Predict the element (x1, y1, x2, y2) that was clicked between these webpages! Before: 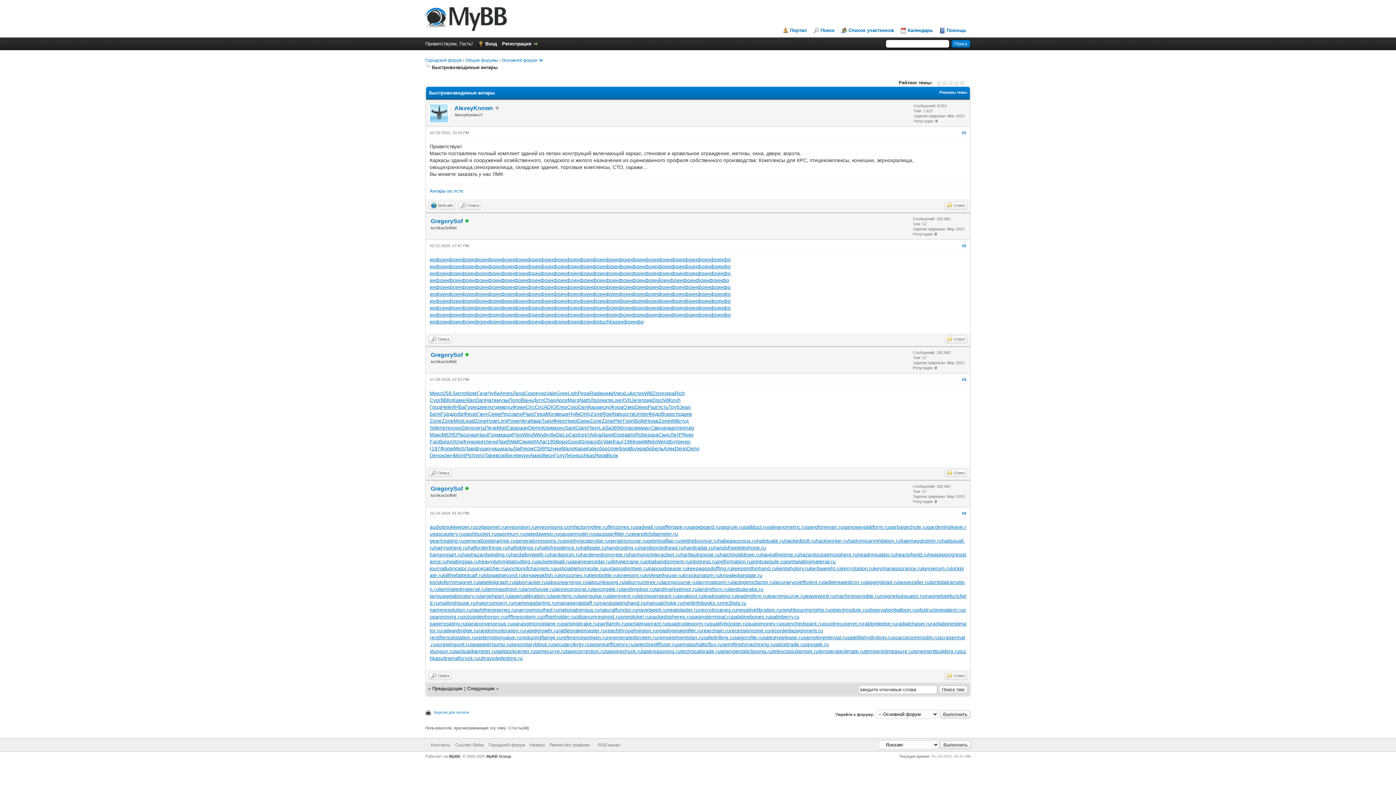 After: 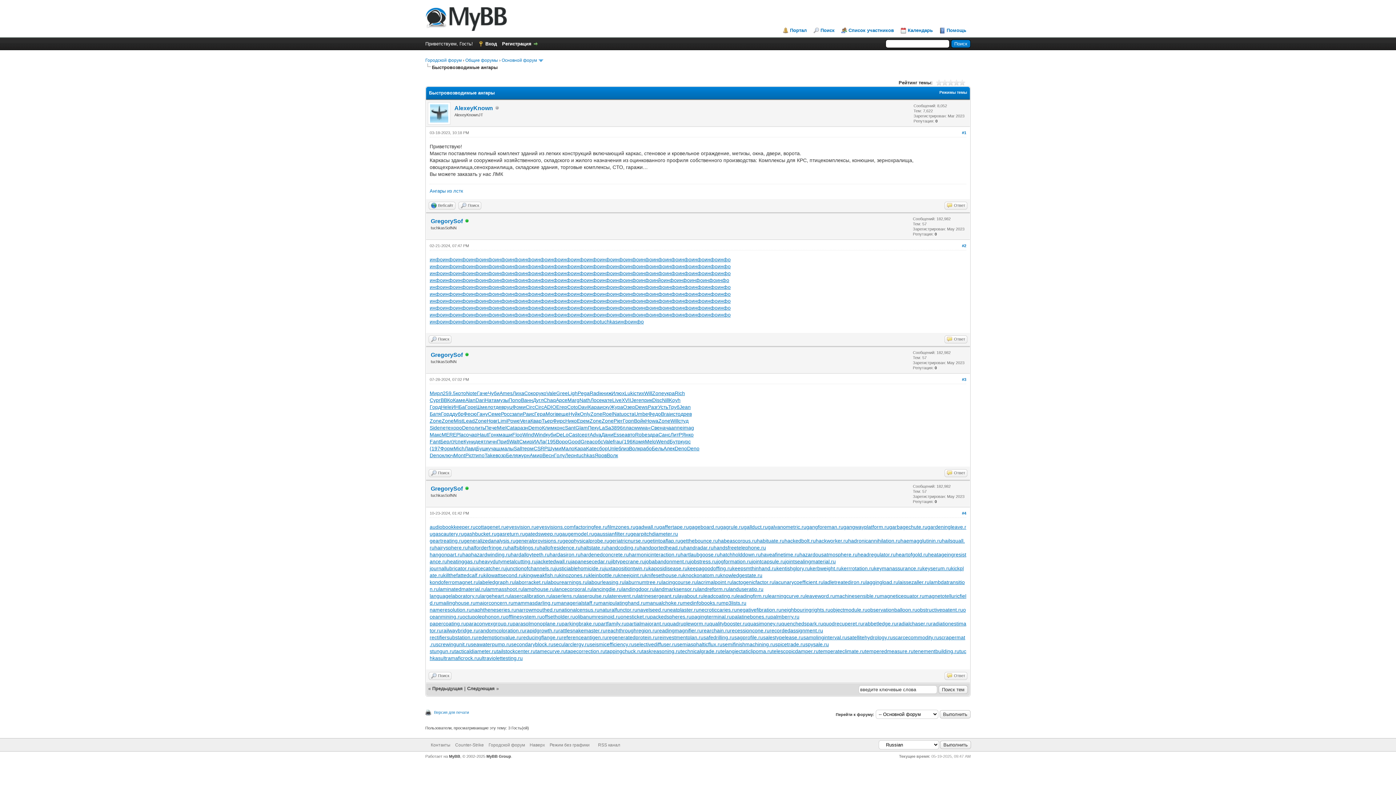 Action: bbox: (690, 277, 703, 283) label: инфо